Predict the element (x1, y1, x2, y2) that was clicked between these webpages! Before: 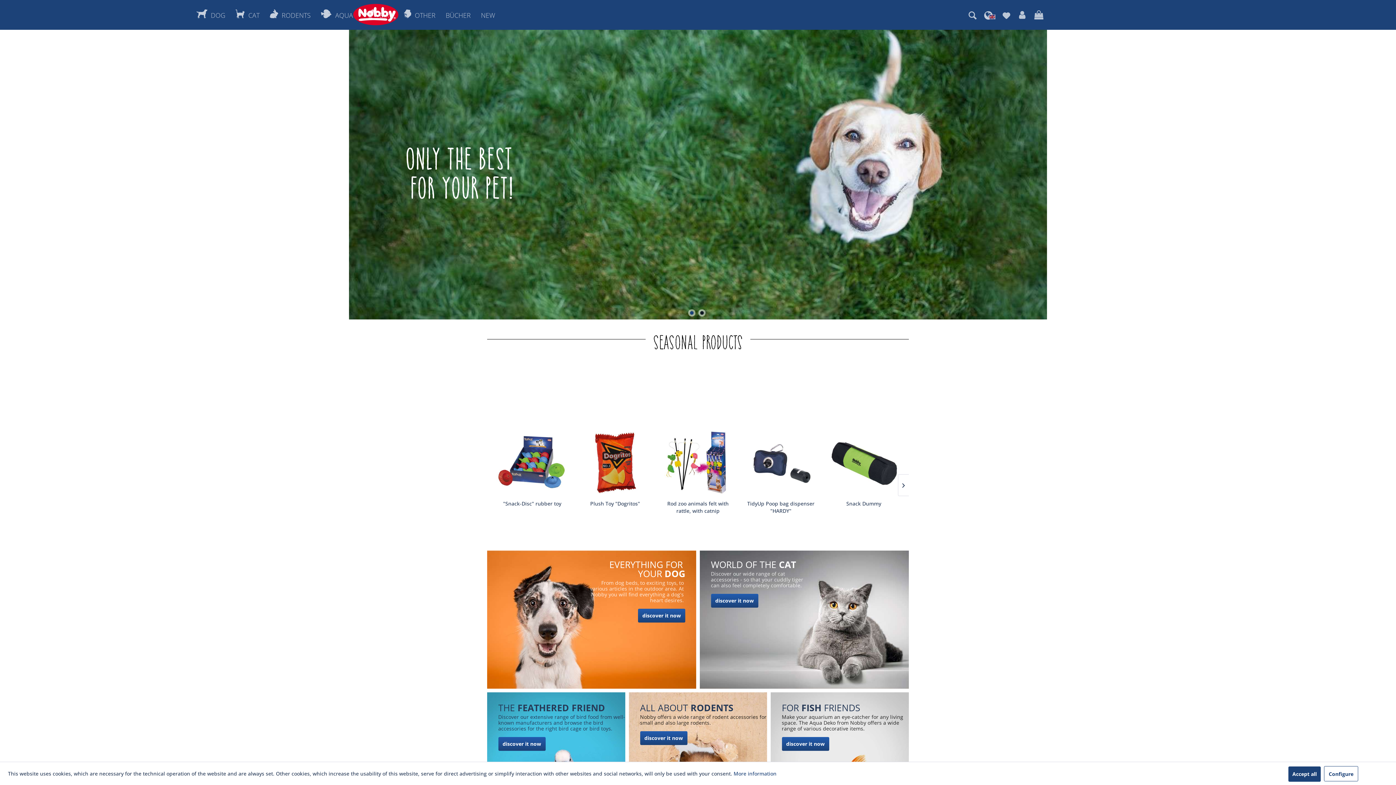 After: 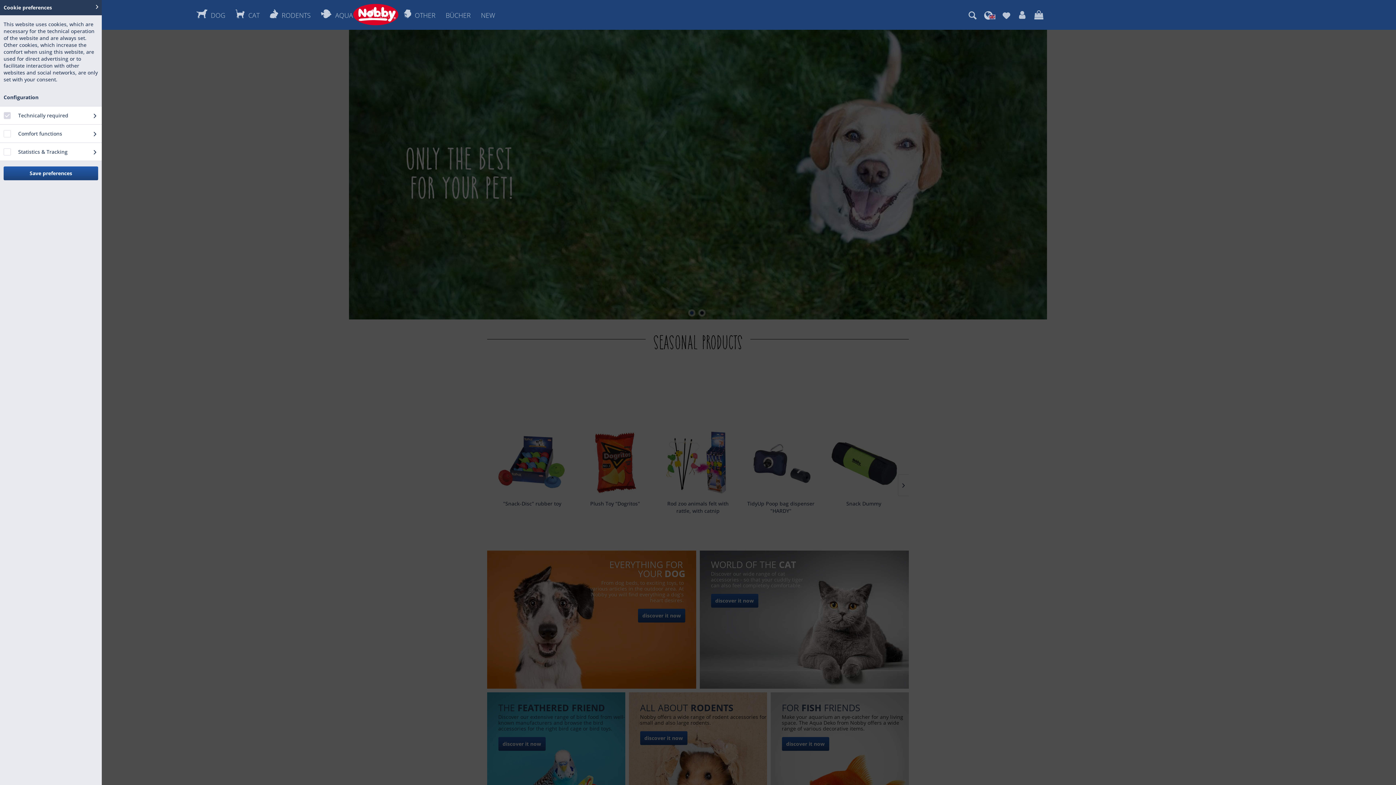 Action: label: Configure bbox: (1324, 766, 1358, 781)